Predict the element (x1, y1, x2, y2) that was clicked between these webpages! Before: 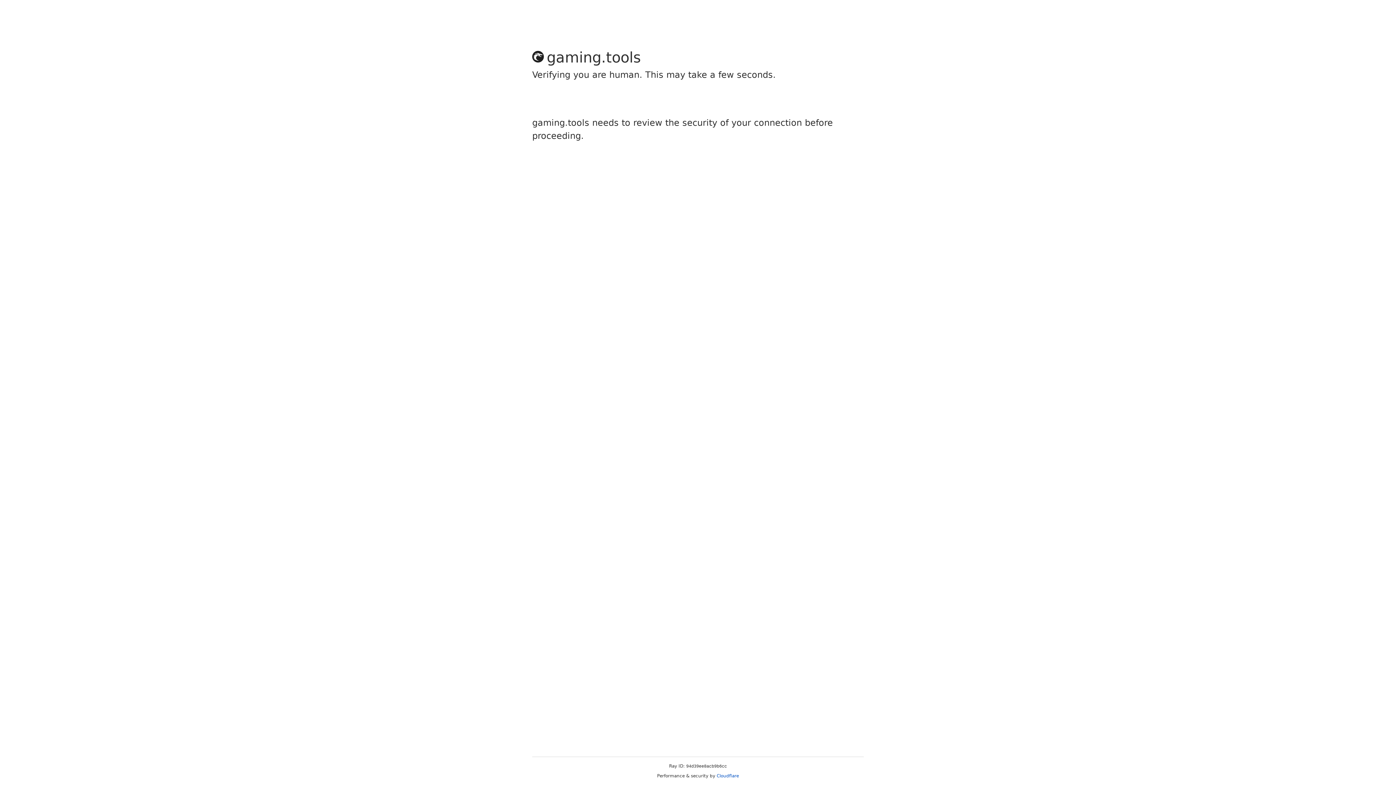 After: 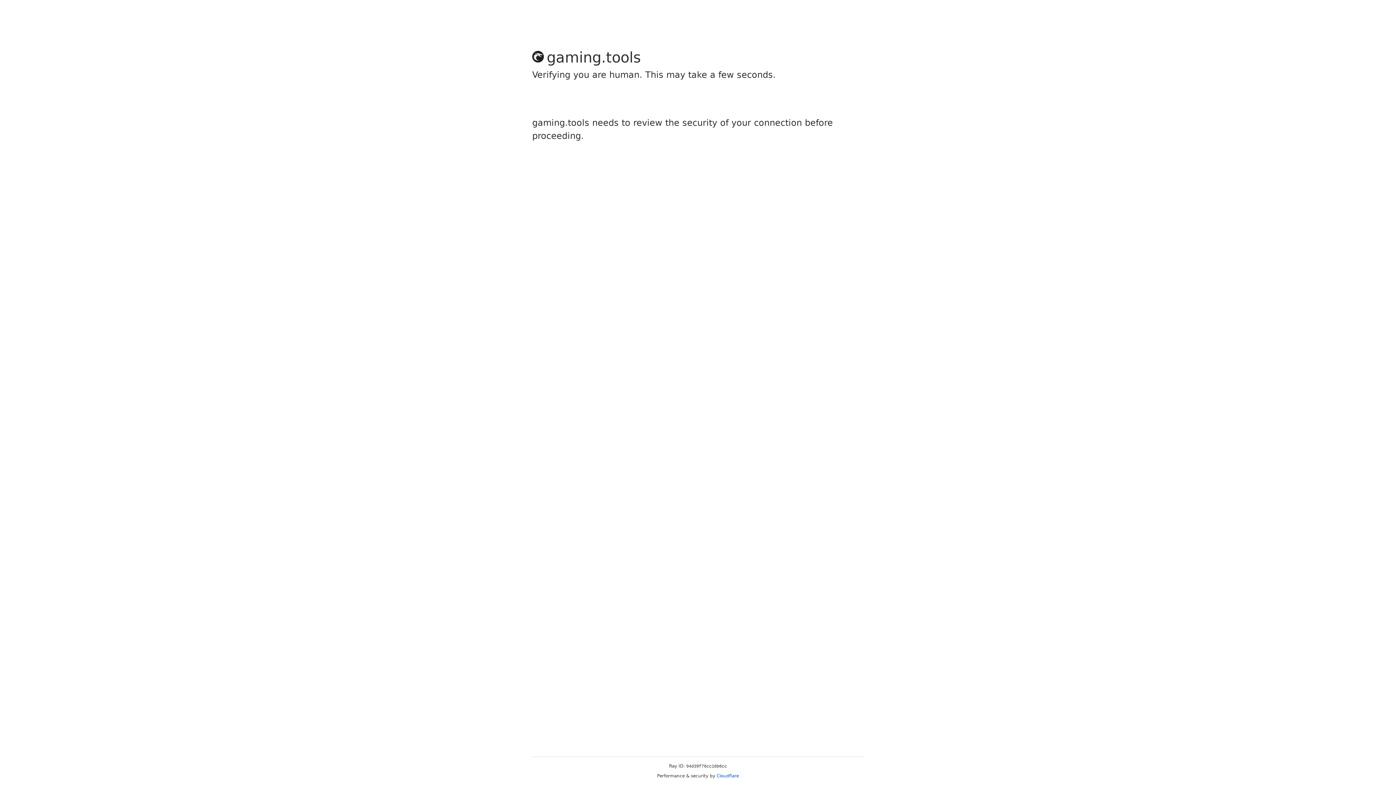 Action: bbox: (716, 773, 739, 778) label: Cloudflare